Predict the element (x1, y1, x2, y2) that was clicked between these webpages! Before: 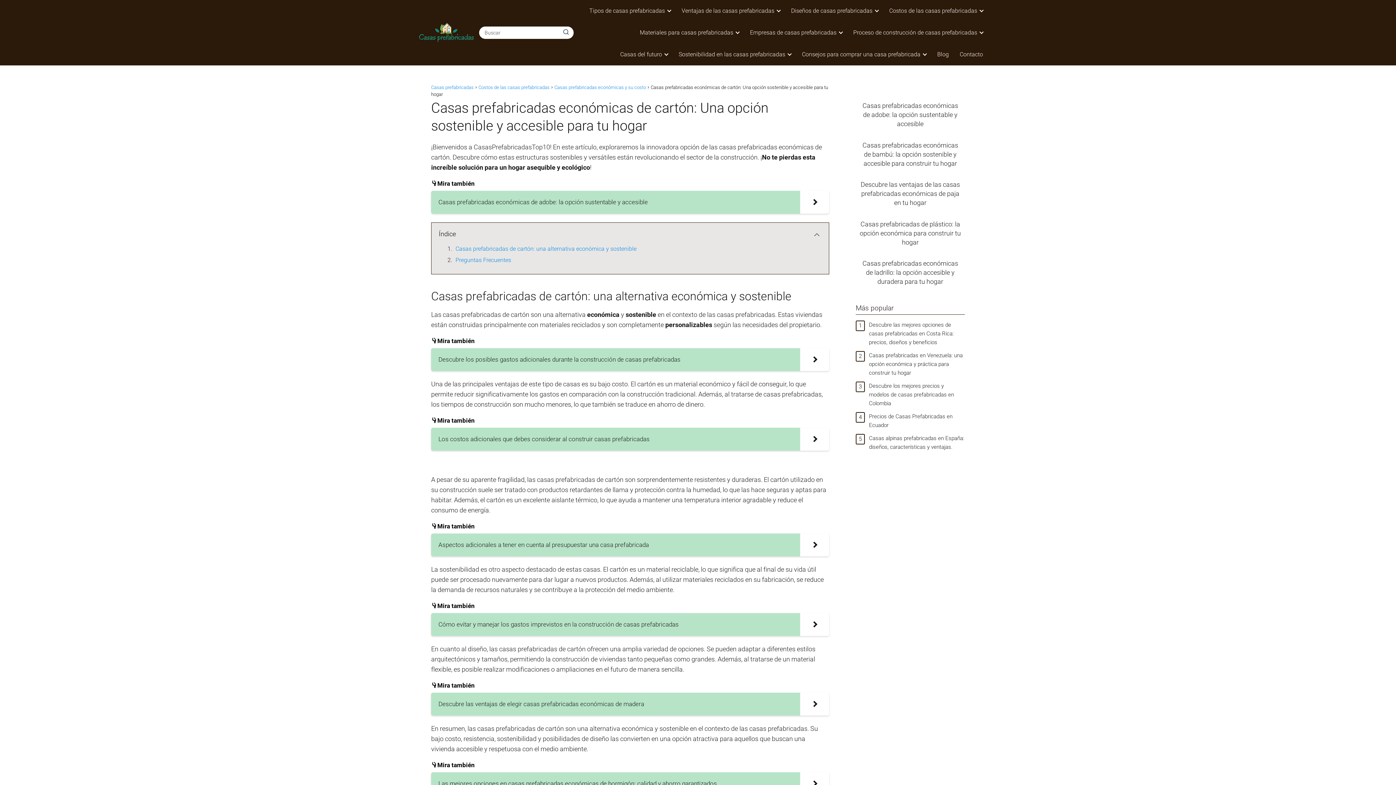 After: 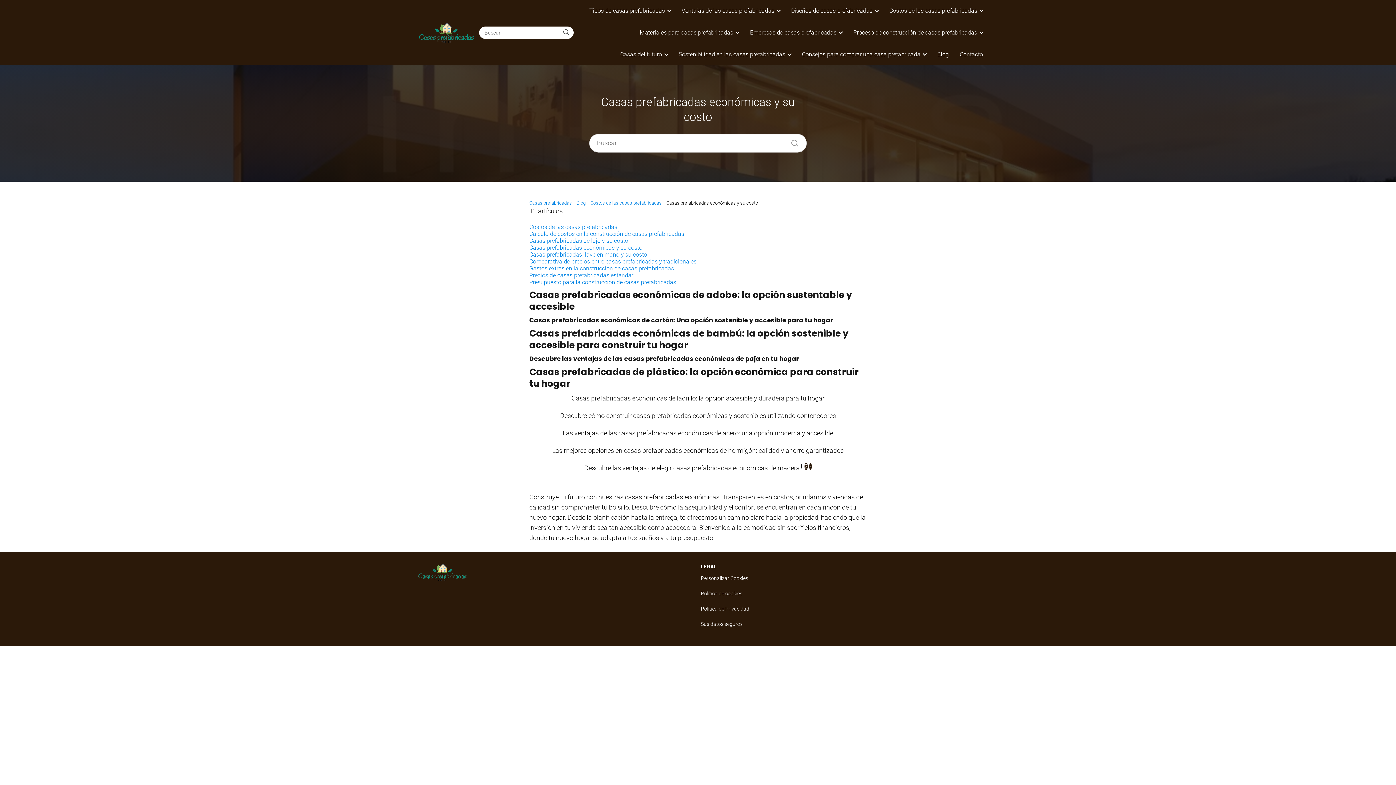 Action: bbox: (554, 84, 646, 90) label: Casas prefabricadas económicas y su costo